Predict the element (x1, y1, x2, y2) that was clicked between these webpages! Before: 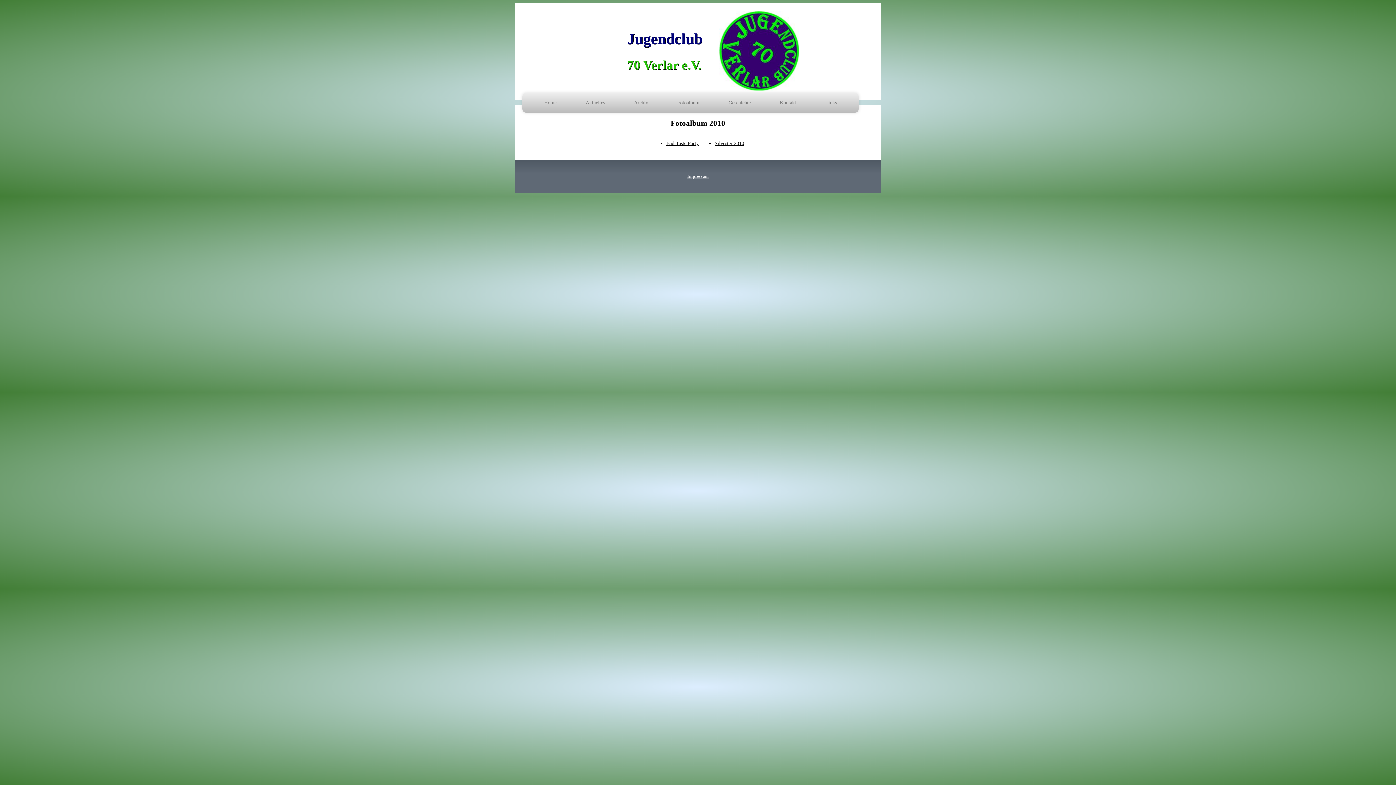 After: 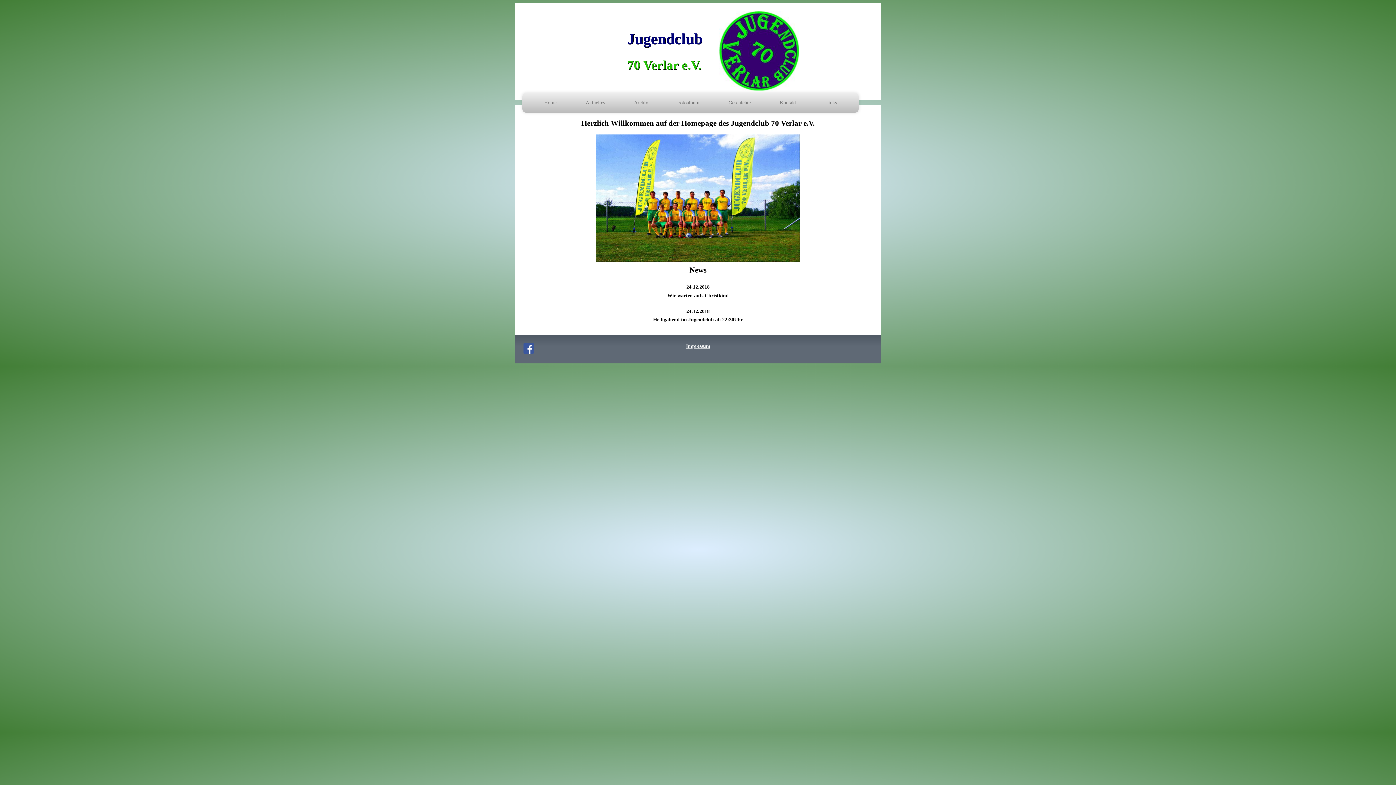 Action: bbox: (529, 94, 571, 111) label: Home